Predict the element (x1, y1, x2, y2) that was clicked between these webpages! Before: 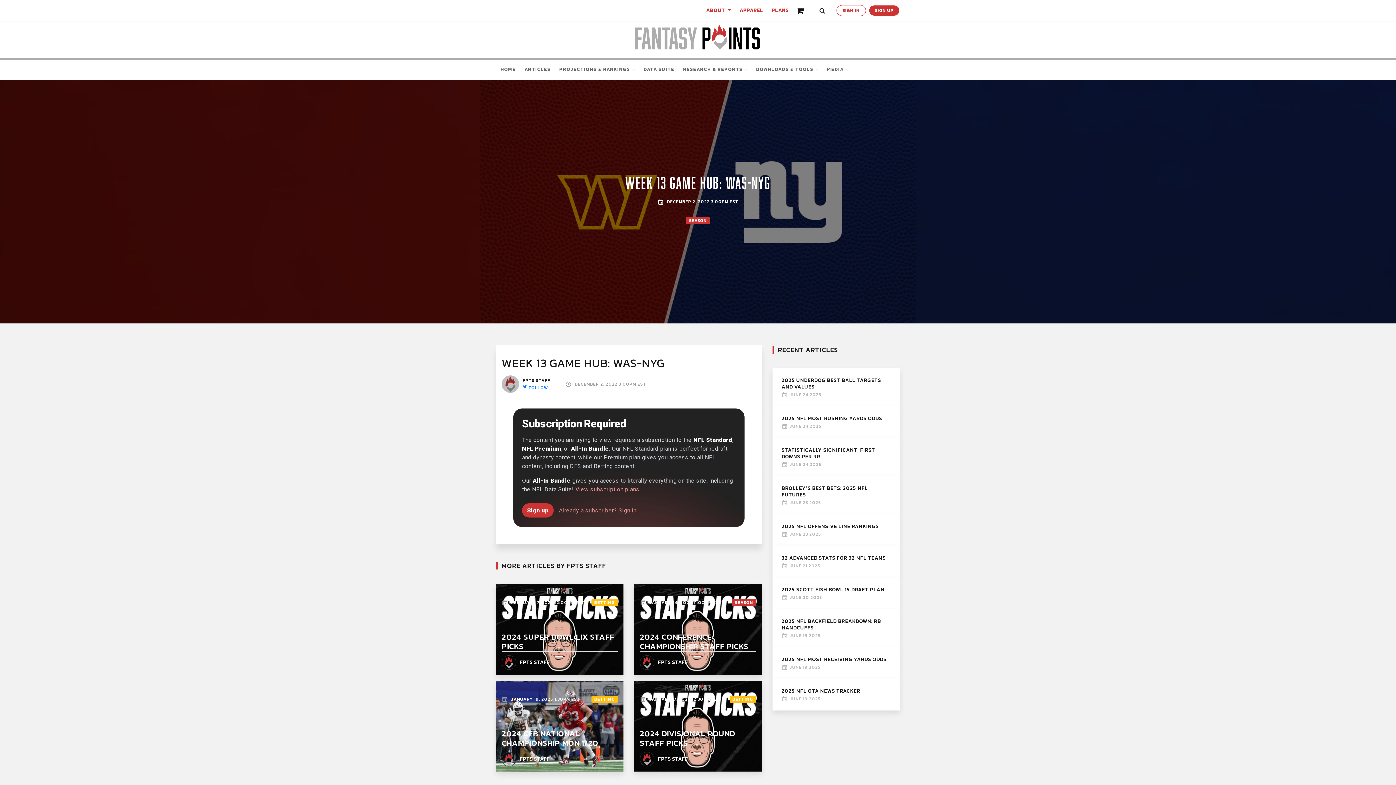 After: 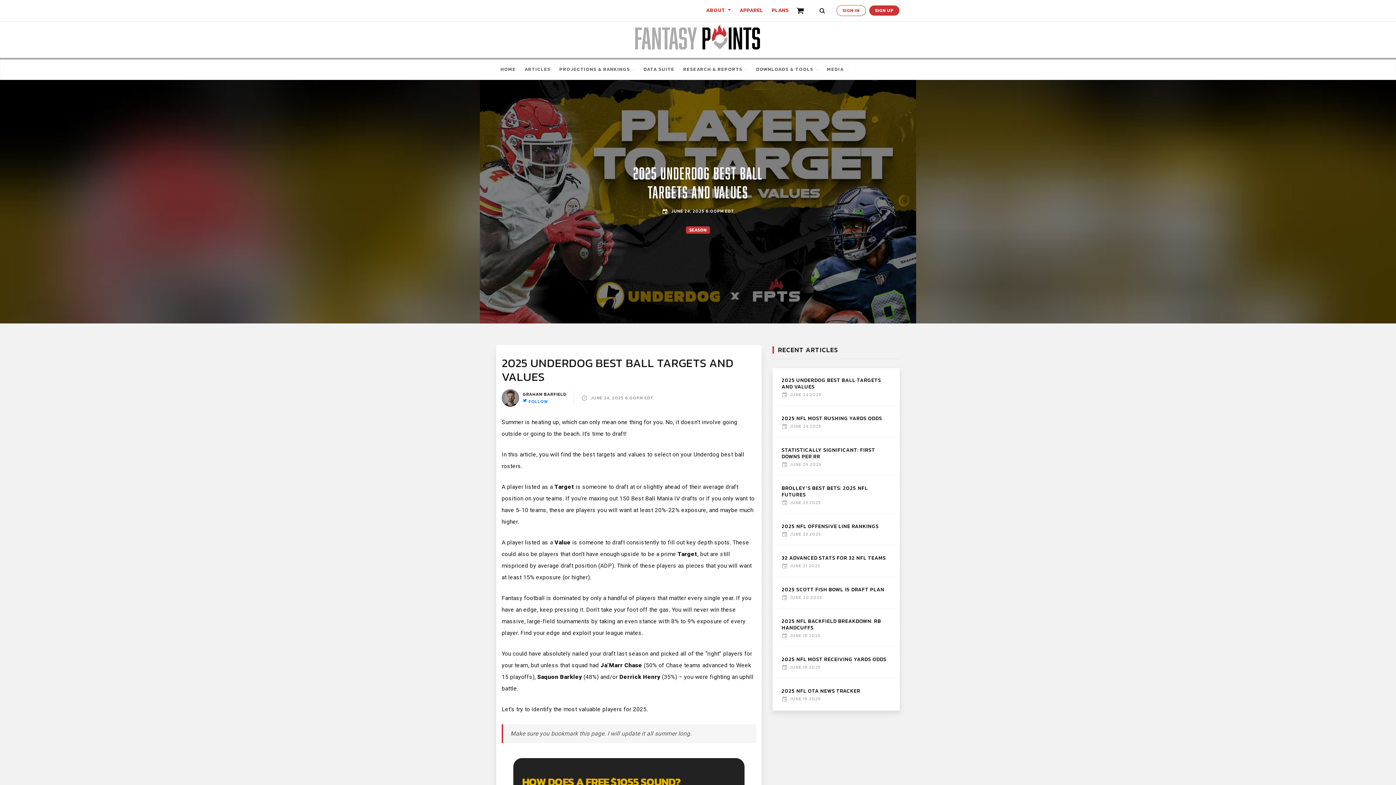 Action: label: 2025 UNDERDOG BEST BALL TARGETS AND VALUES bbox: (781, 376, 881, 390)